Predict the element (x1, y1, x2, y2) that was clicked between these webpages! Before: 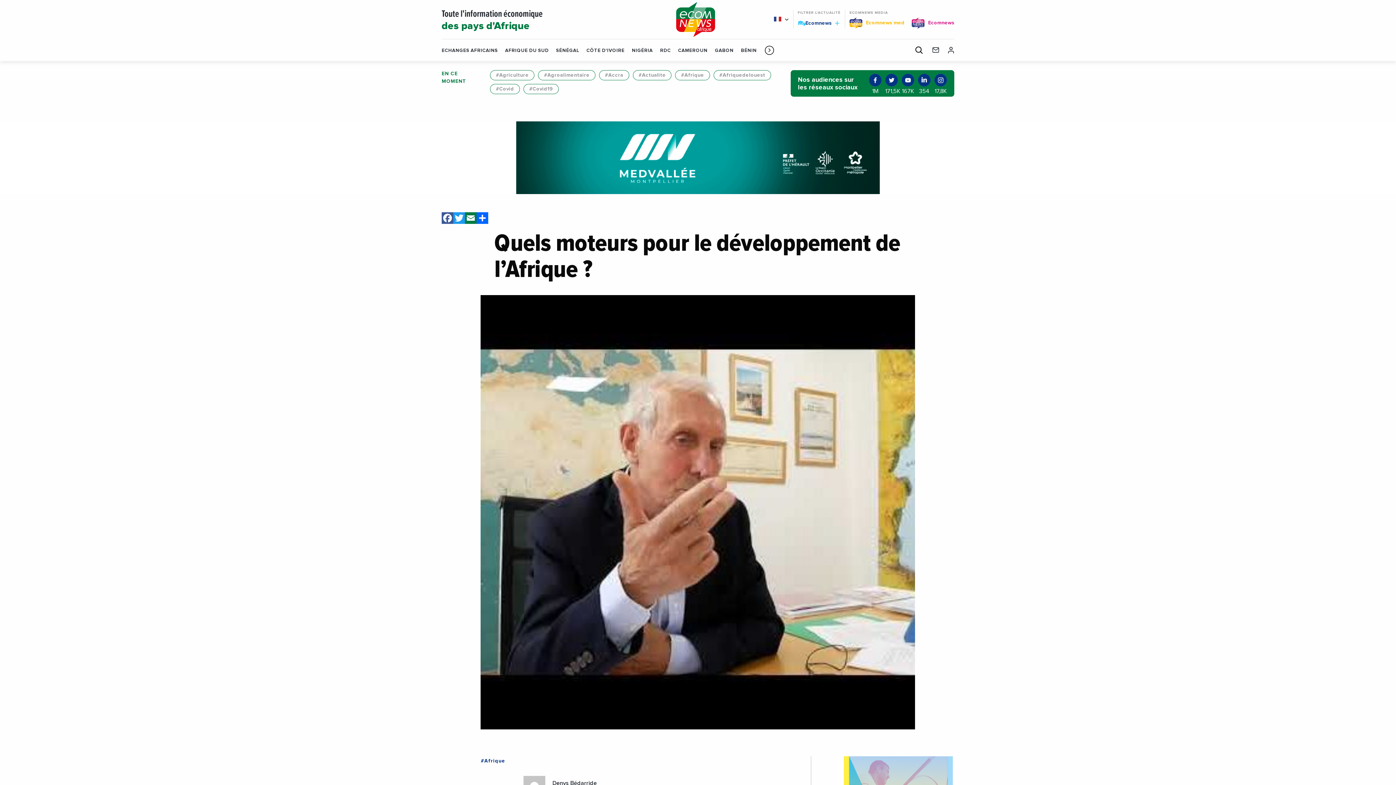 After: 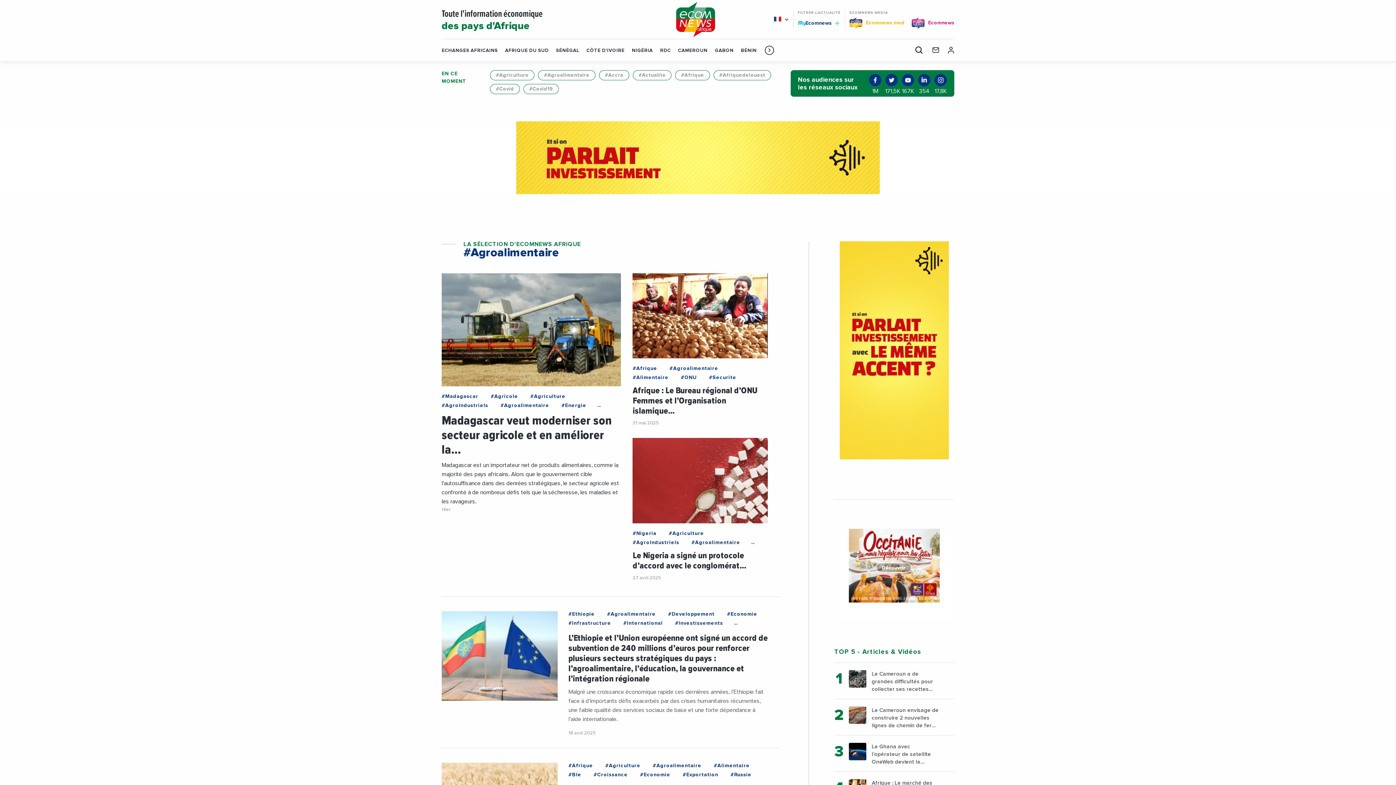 Action: bbox: (544, 71, 589, 79) label: #Agroalimentaire